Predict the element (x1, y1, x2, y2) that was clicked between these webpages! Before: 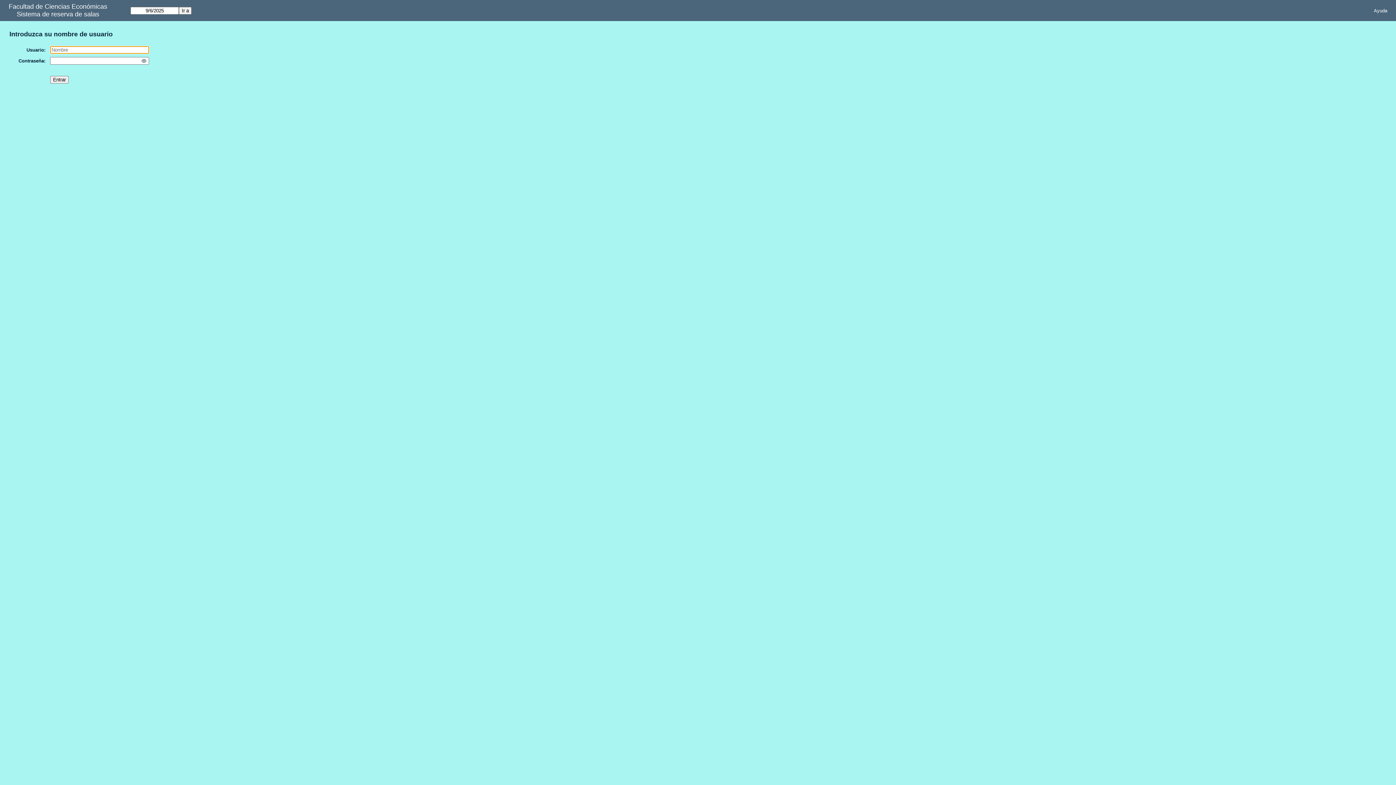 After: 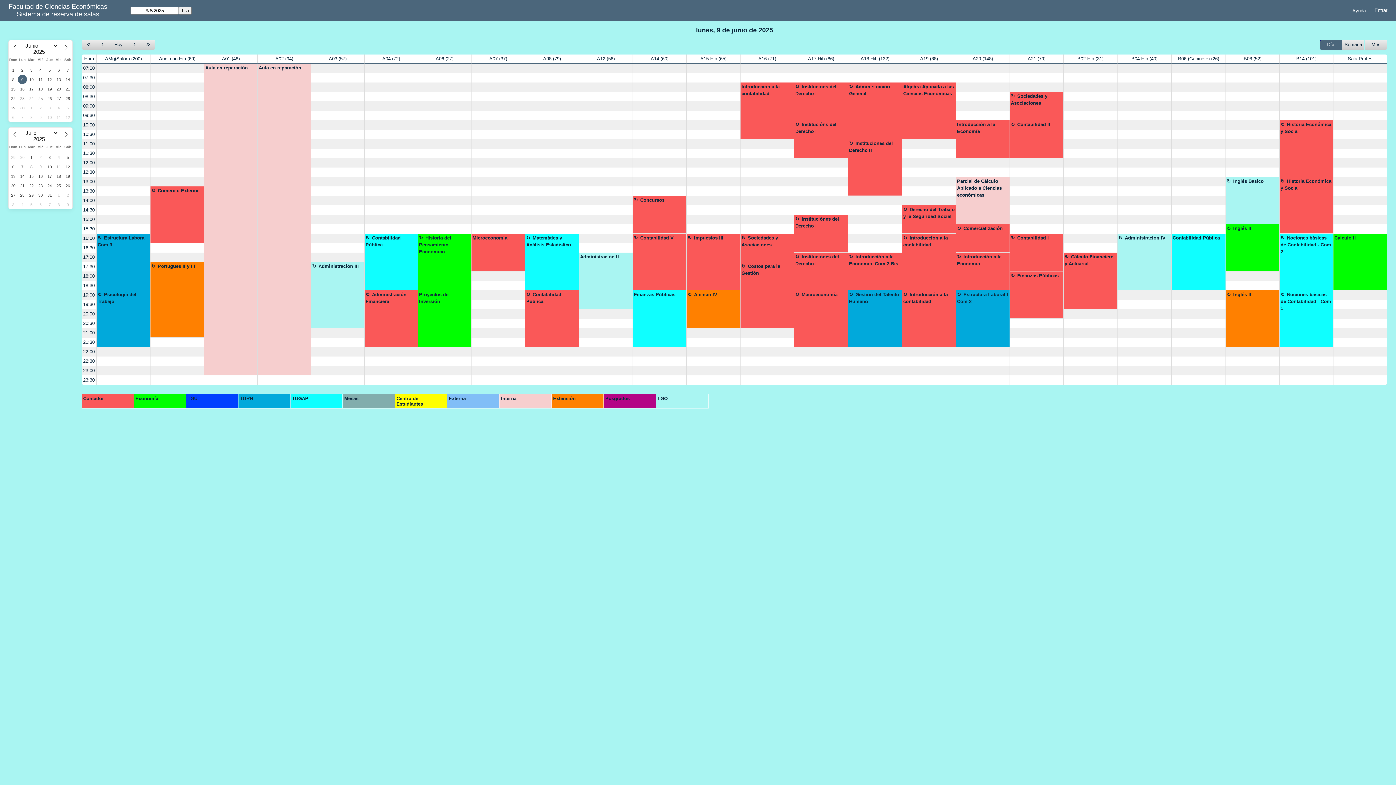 Action: label: Sistema de reserva de salas bbox: (16, 10, 99, 18)